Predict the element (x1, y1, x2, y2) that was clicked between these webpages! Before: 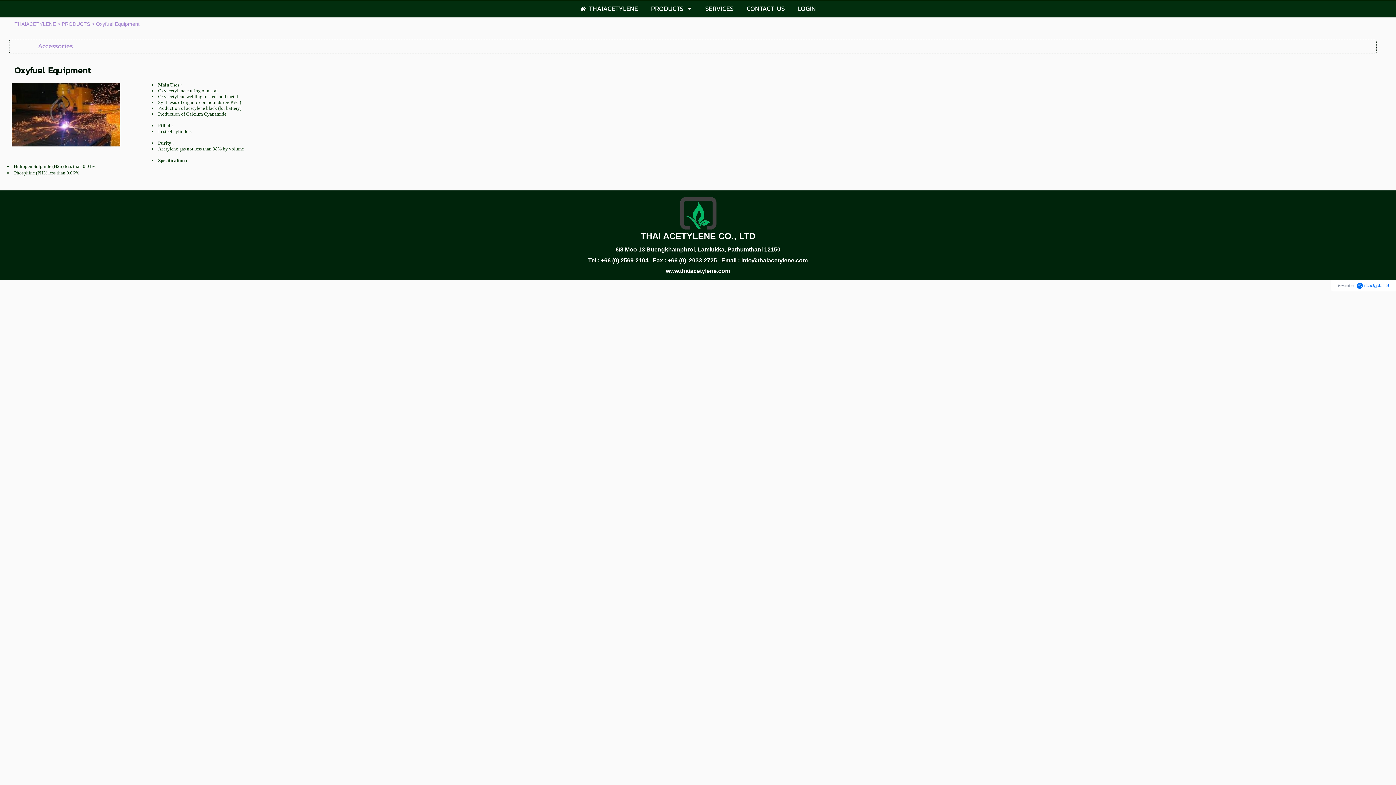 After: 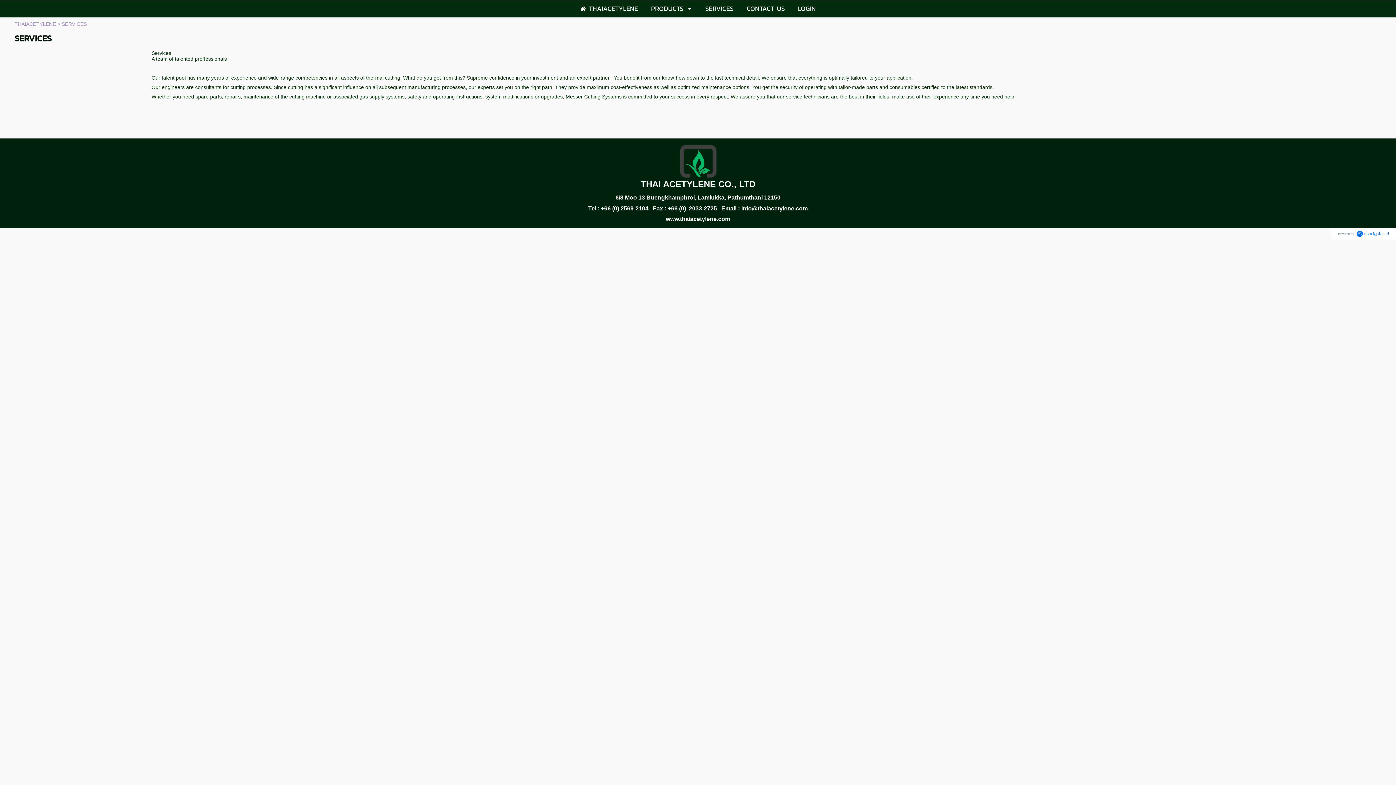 Action: label: SERVICES bbox: (705, 1, 733, 15)